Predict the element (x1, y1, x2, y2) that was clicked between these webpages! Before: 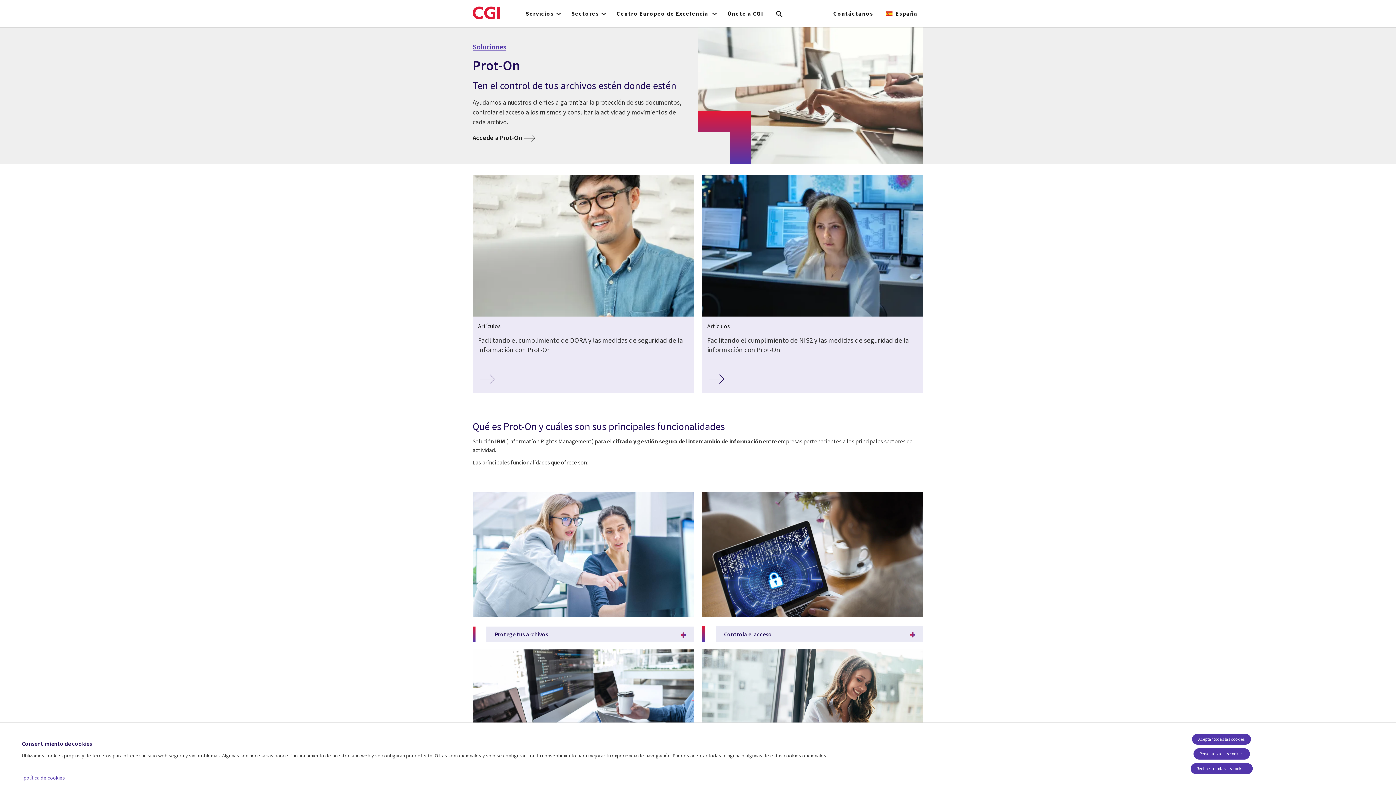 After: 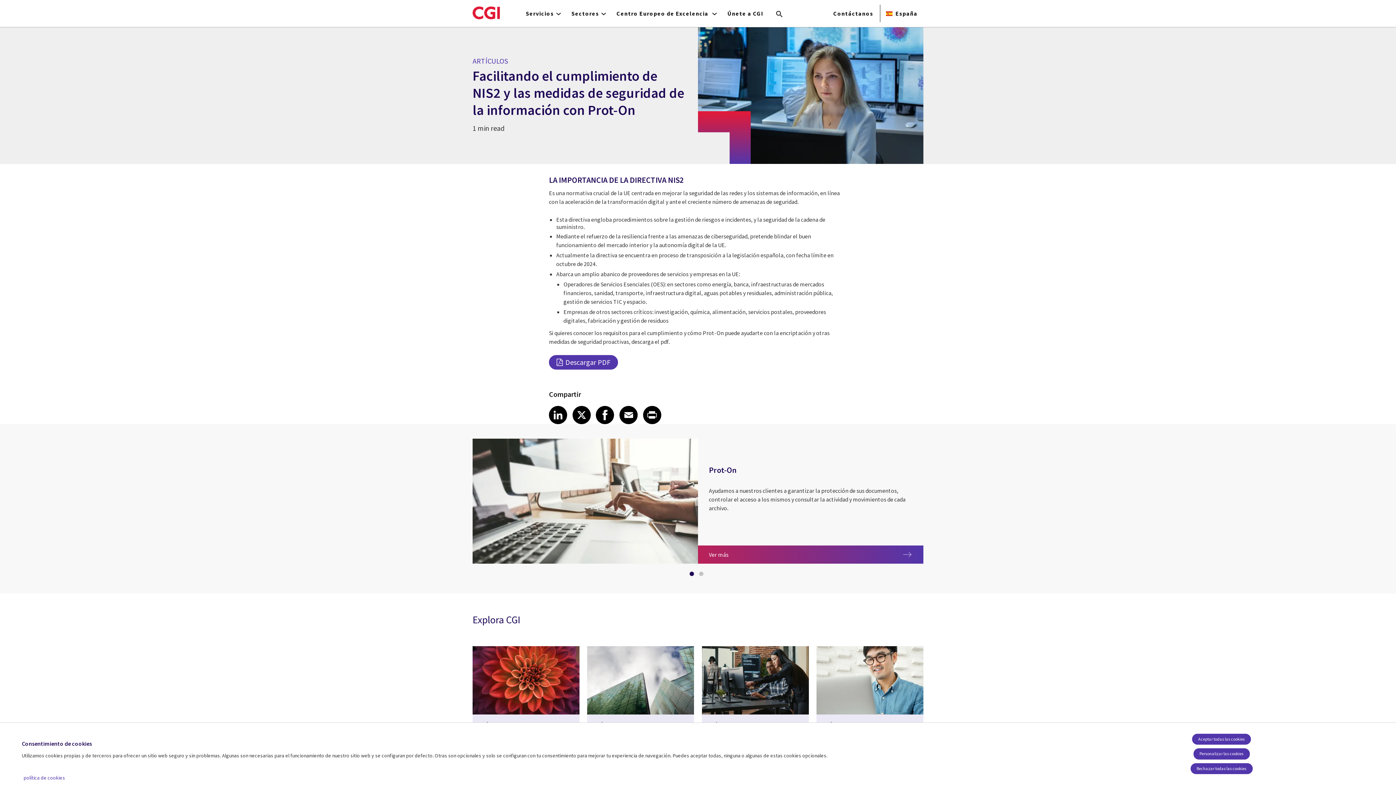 Action: bbox: (702, 174, 923, 393) label: Artículos
Facilitando el cumplimiento de NIS2 y las medidas de seguridad de la información con Prot-On